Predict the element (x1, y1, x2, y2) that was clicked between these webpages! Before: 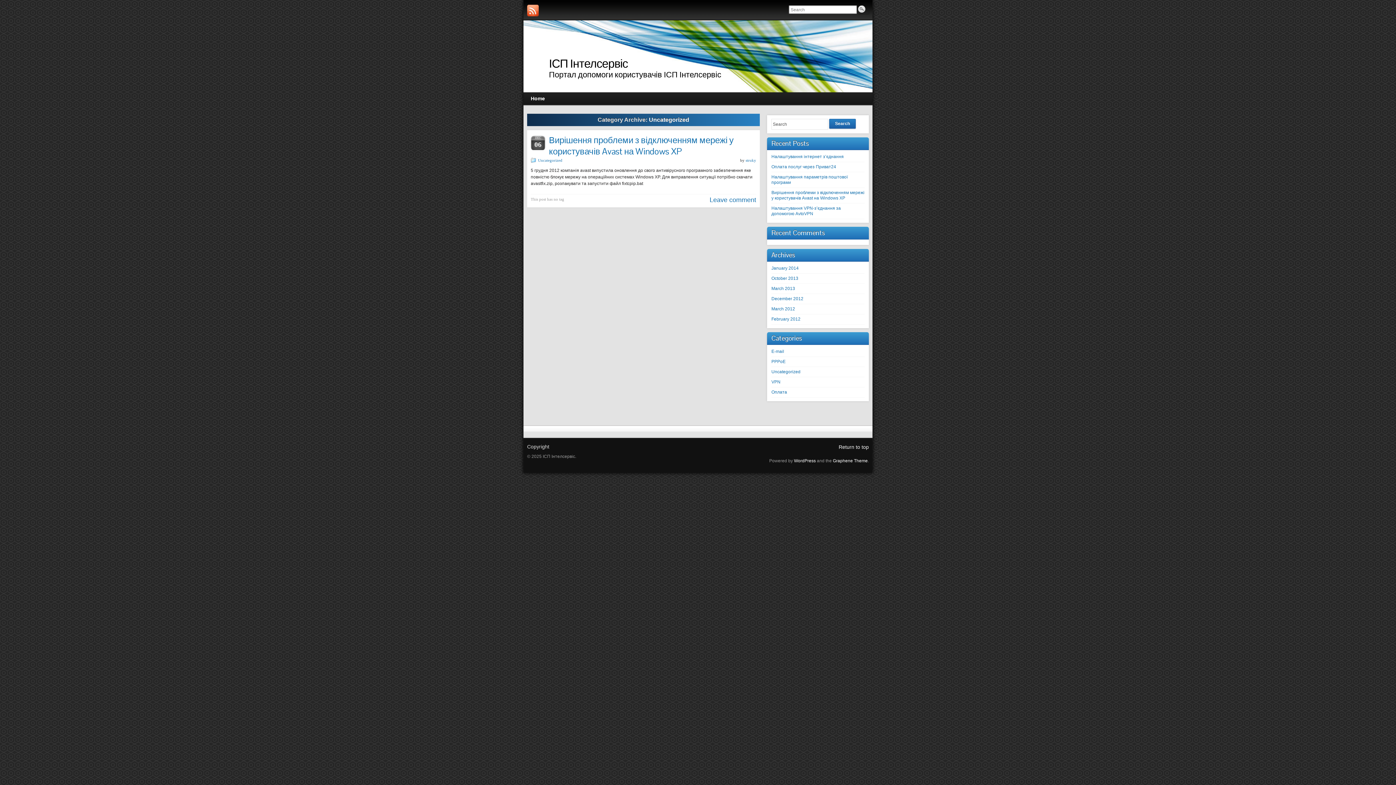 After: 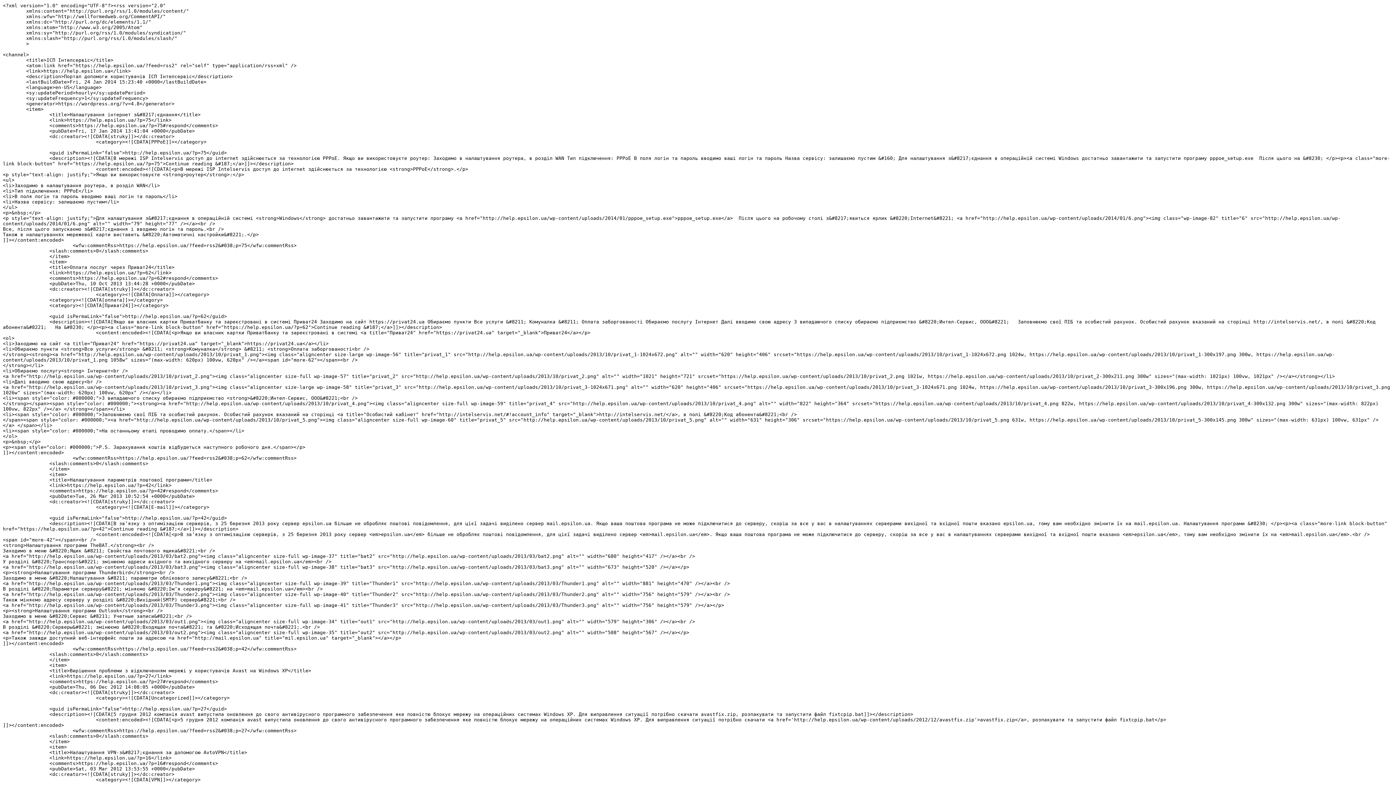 Action: bbox: (527, 4, 538, 16)